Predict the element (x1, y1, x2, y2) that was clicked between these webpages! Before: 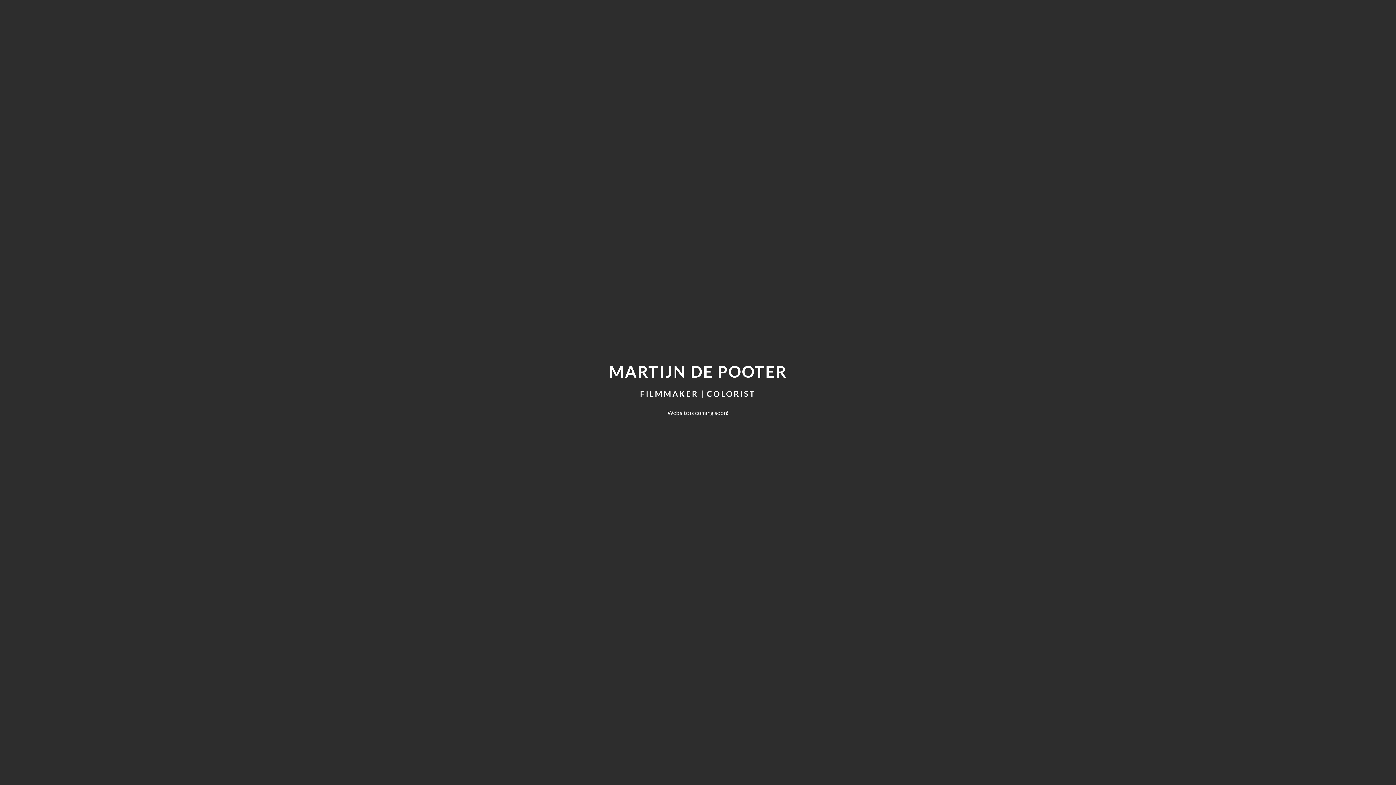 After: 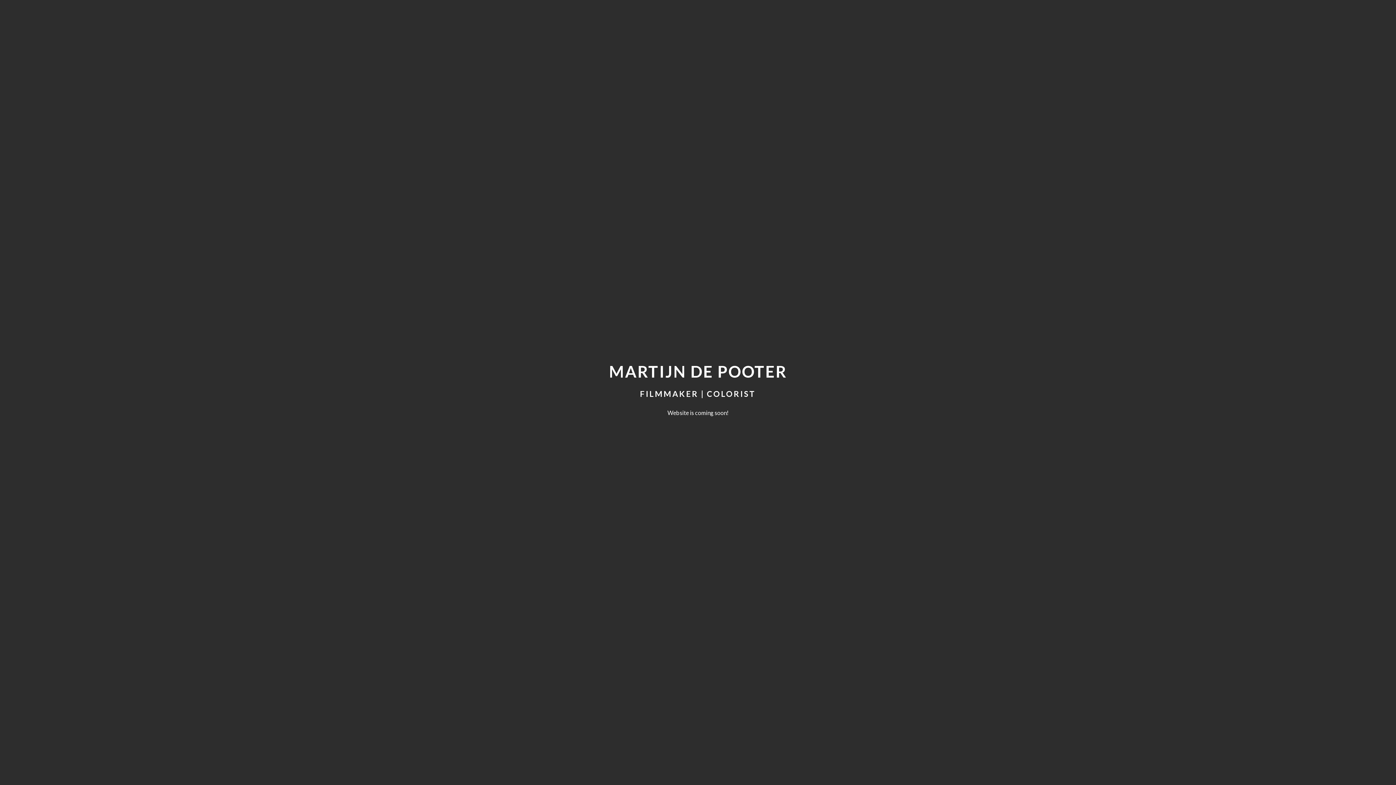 Action: label: MARTIJN DE POOTER bbox: (609, 369, 787, 379)